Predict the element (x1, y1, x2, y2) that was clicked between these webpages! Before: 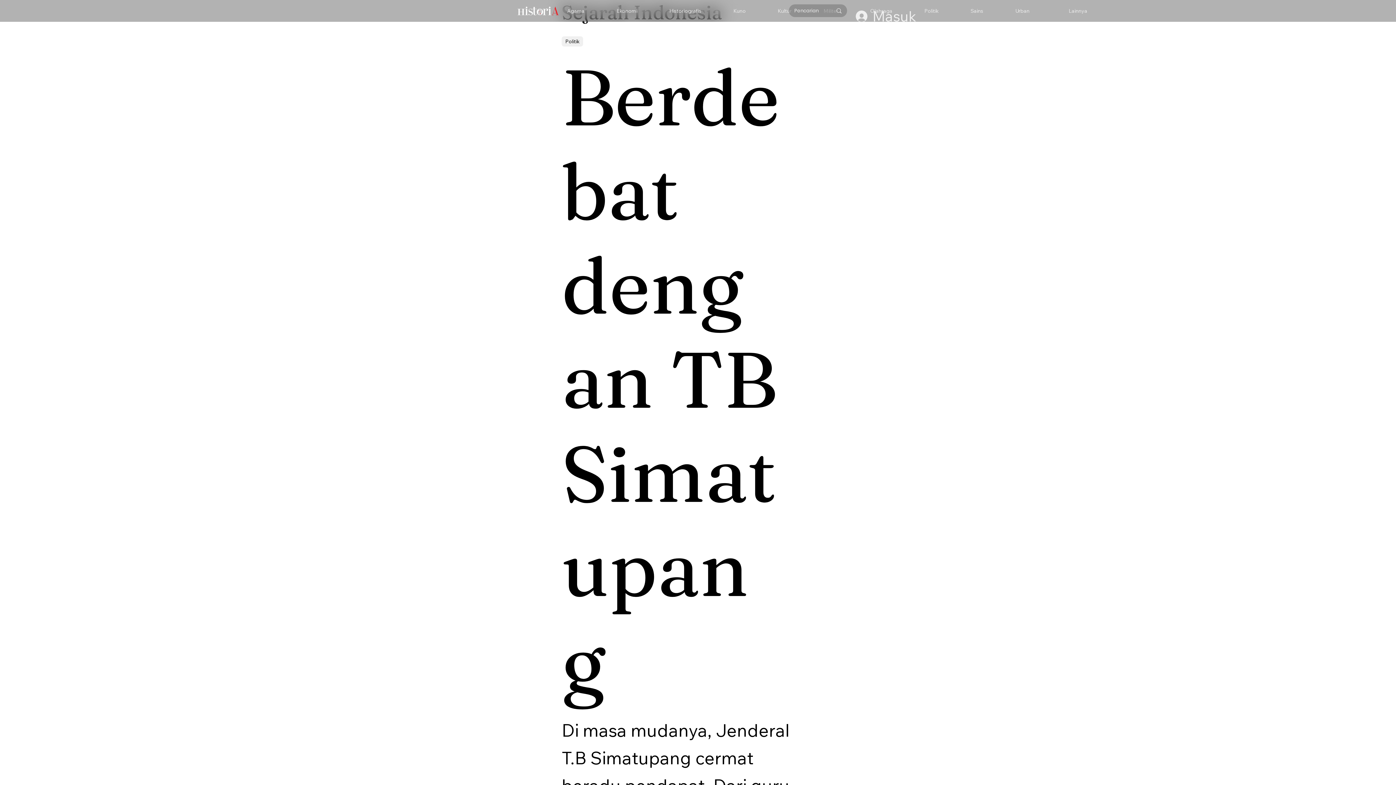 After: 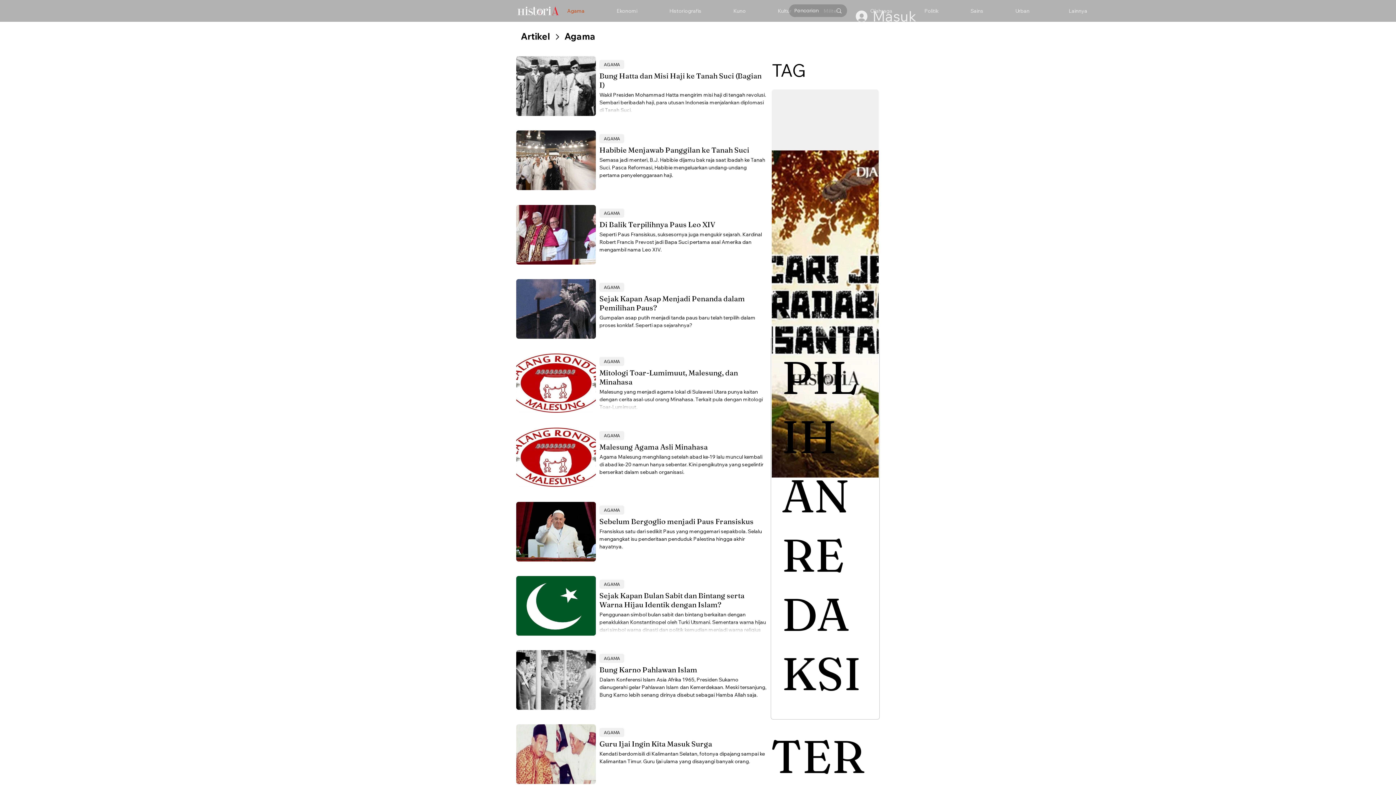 Action: bbox: (567, 0, 613, 21) label: Agama